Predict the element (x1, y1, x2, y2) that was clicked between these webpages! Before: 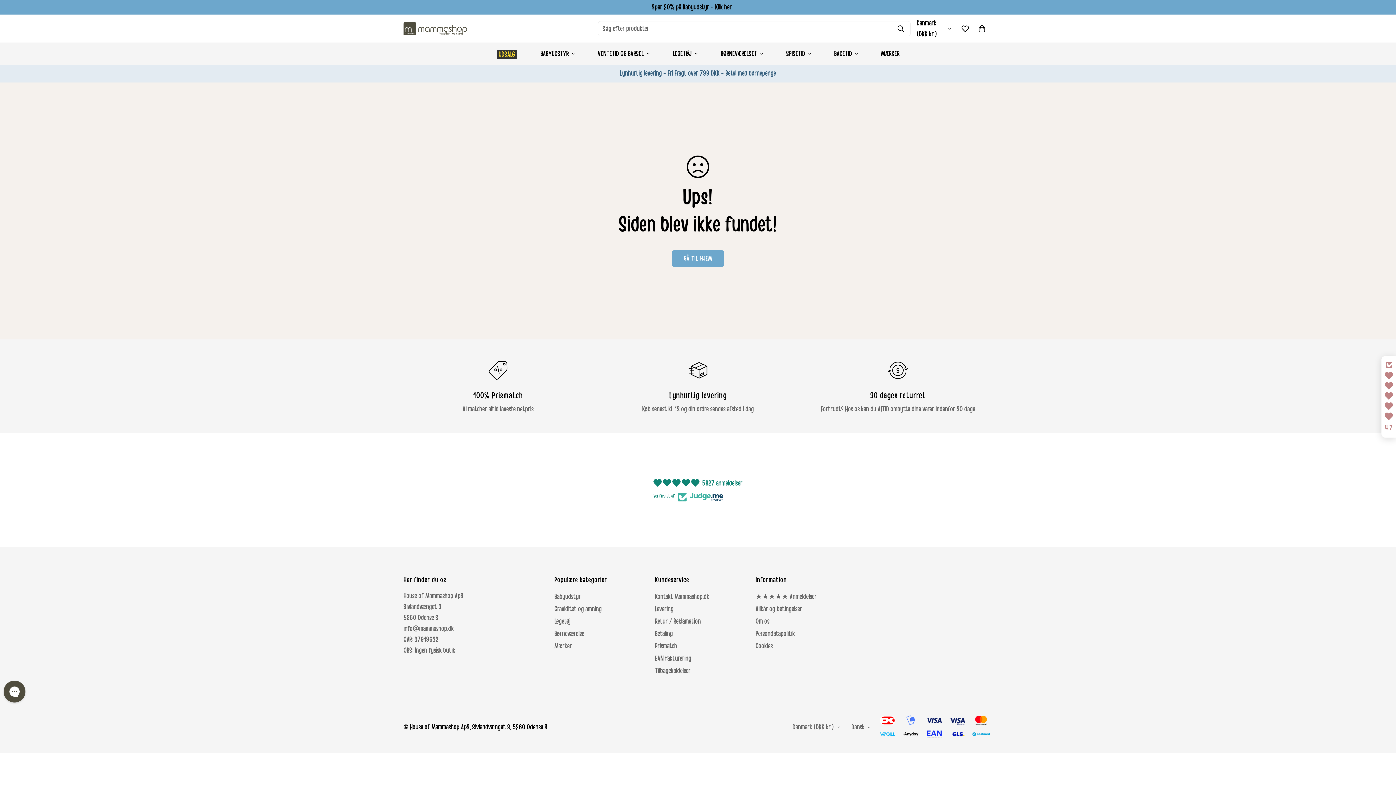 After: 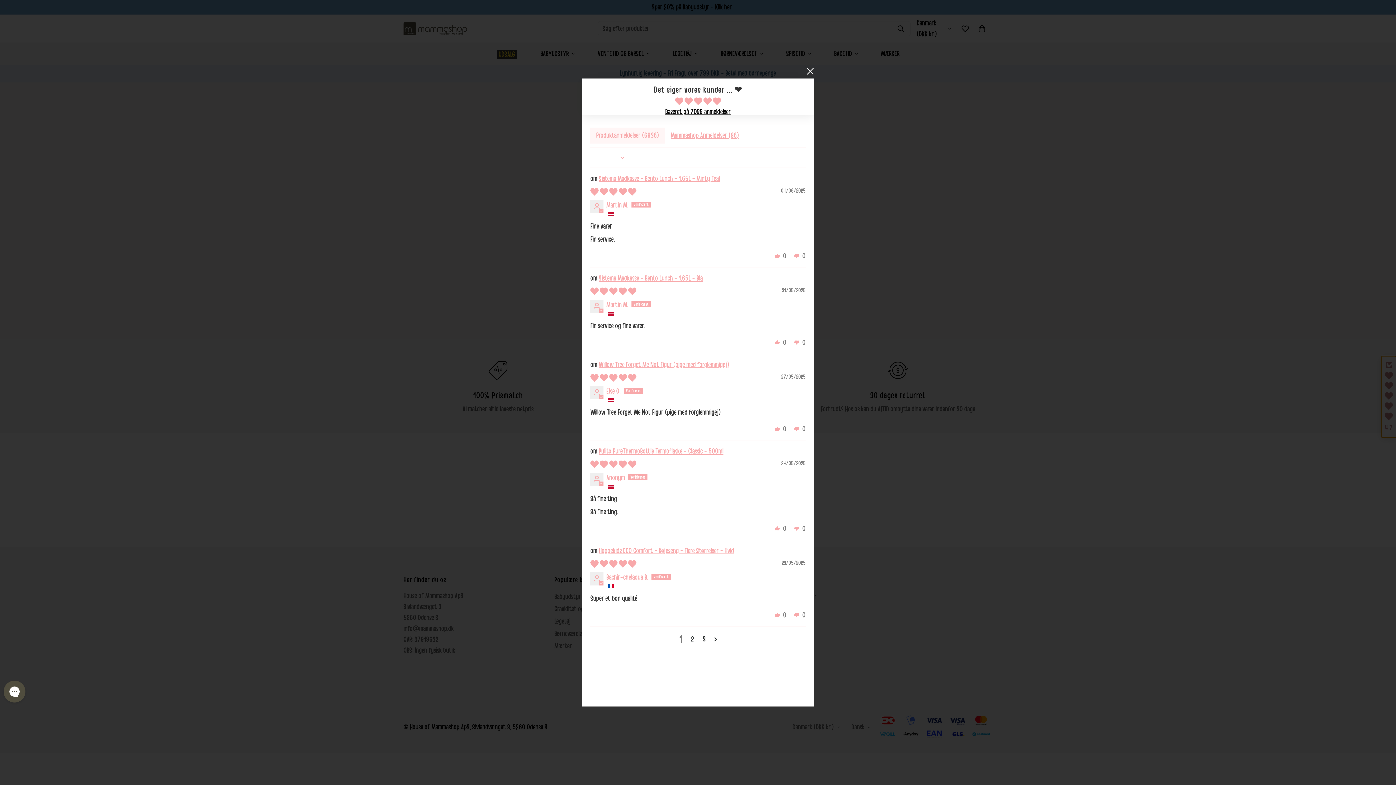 Action: label: Click to open Judge.me floating reviews tab bbox: (1381, 356, 1396, 437)